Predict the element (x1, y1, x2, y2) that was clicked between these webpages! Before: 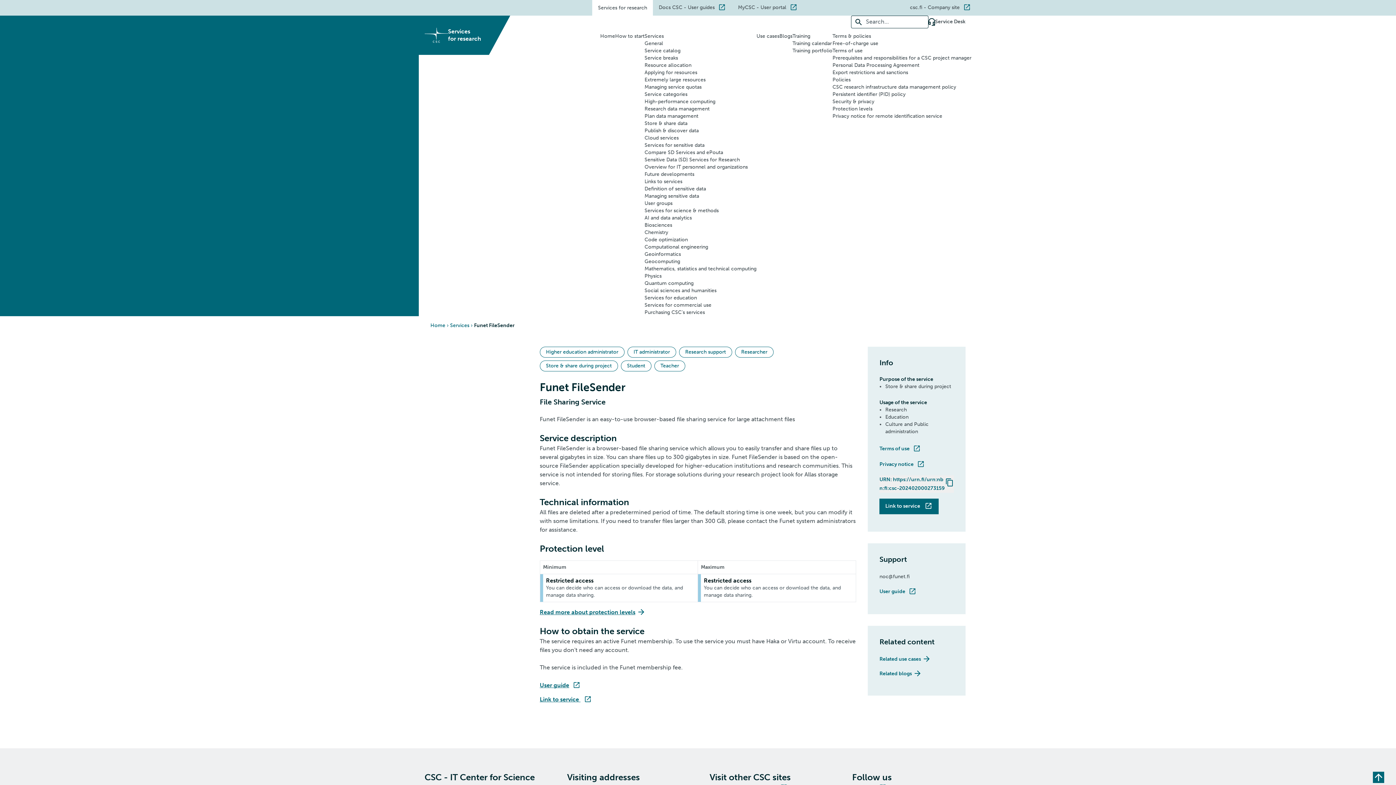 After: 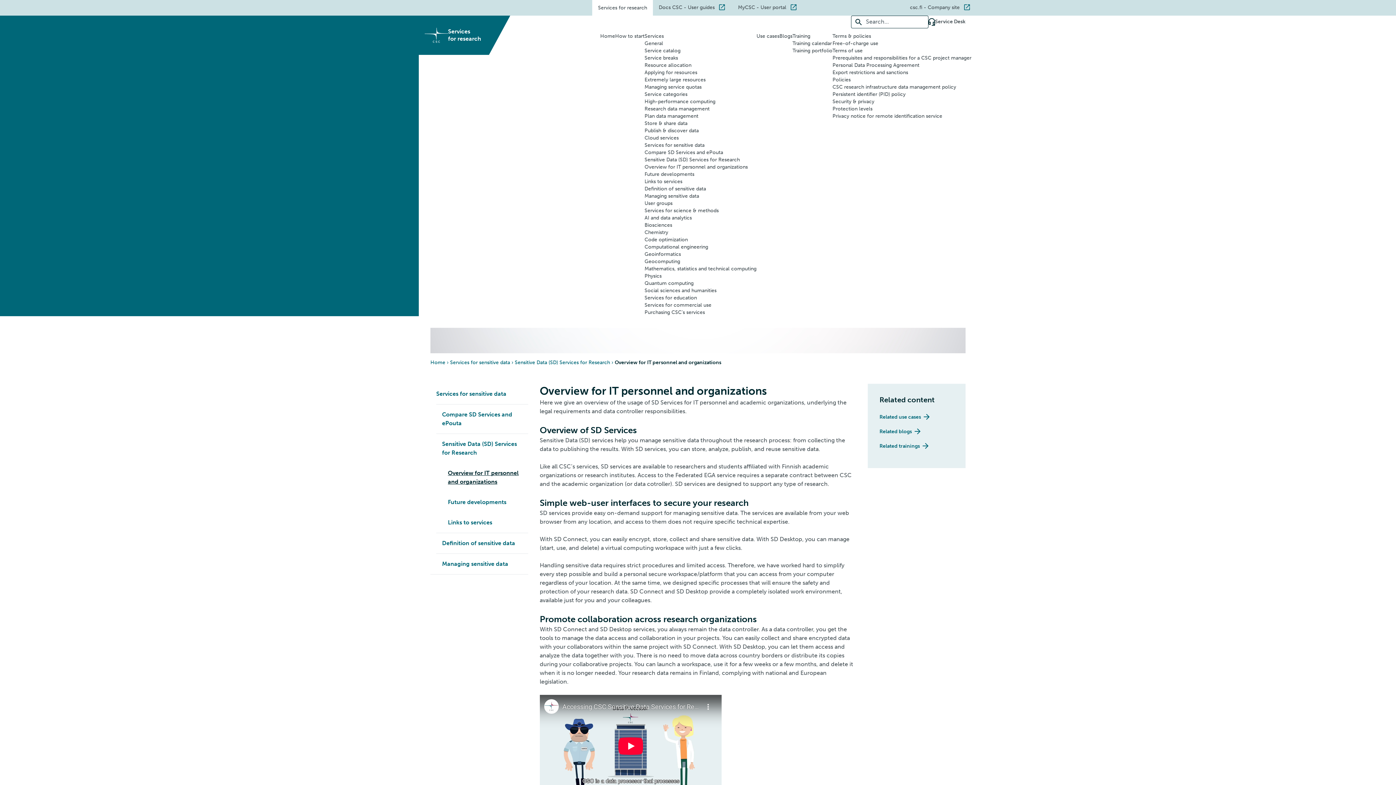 Action: bbox: (644, 163, 748, 170) label: Overview for IT personnel and organizations